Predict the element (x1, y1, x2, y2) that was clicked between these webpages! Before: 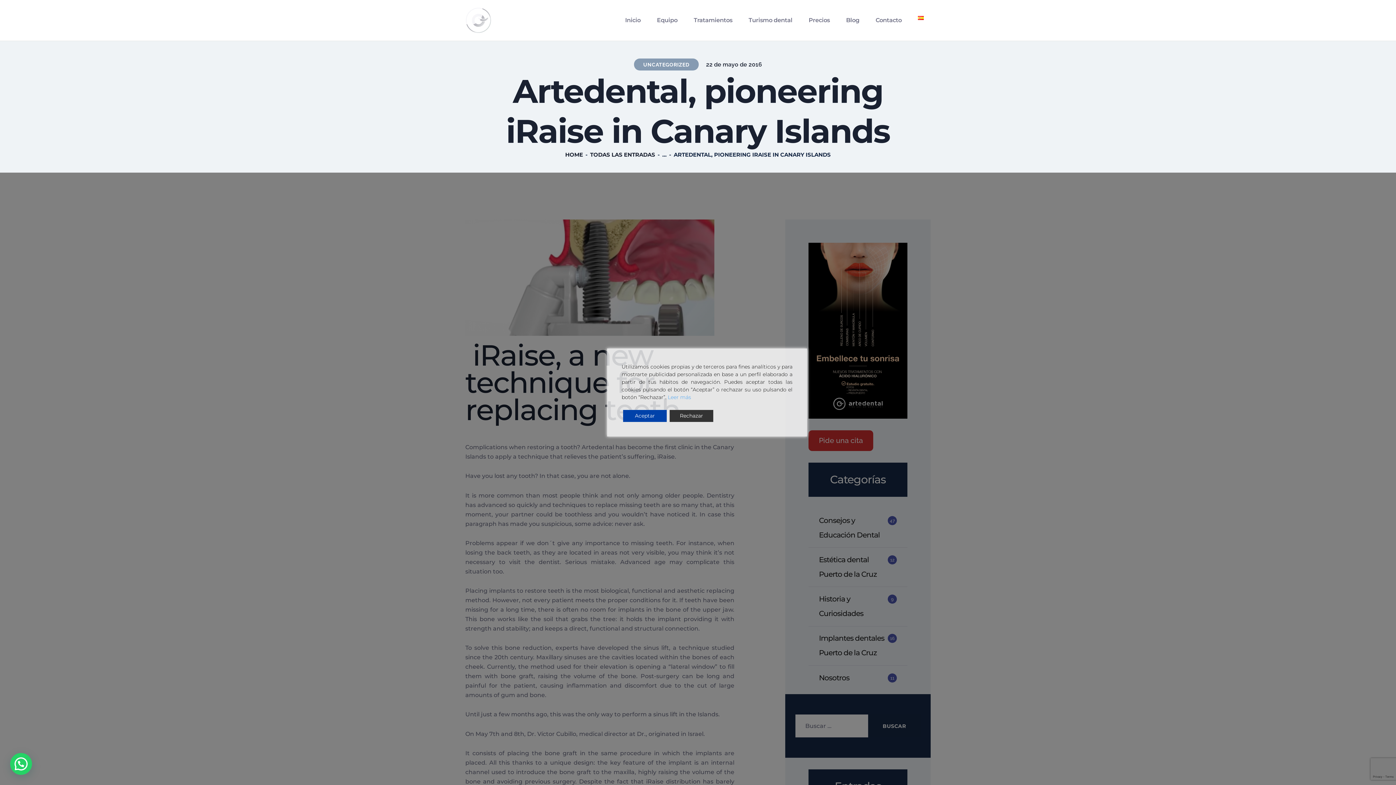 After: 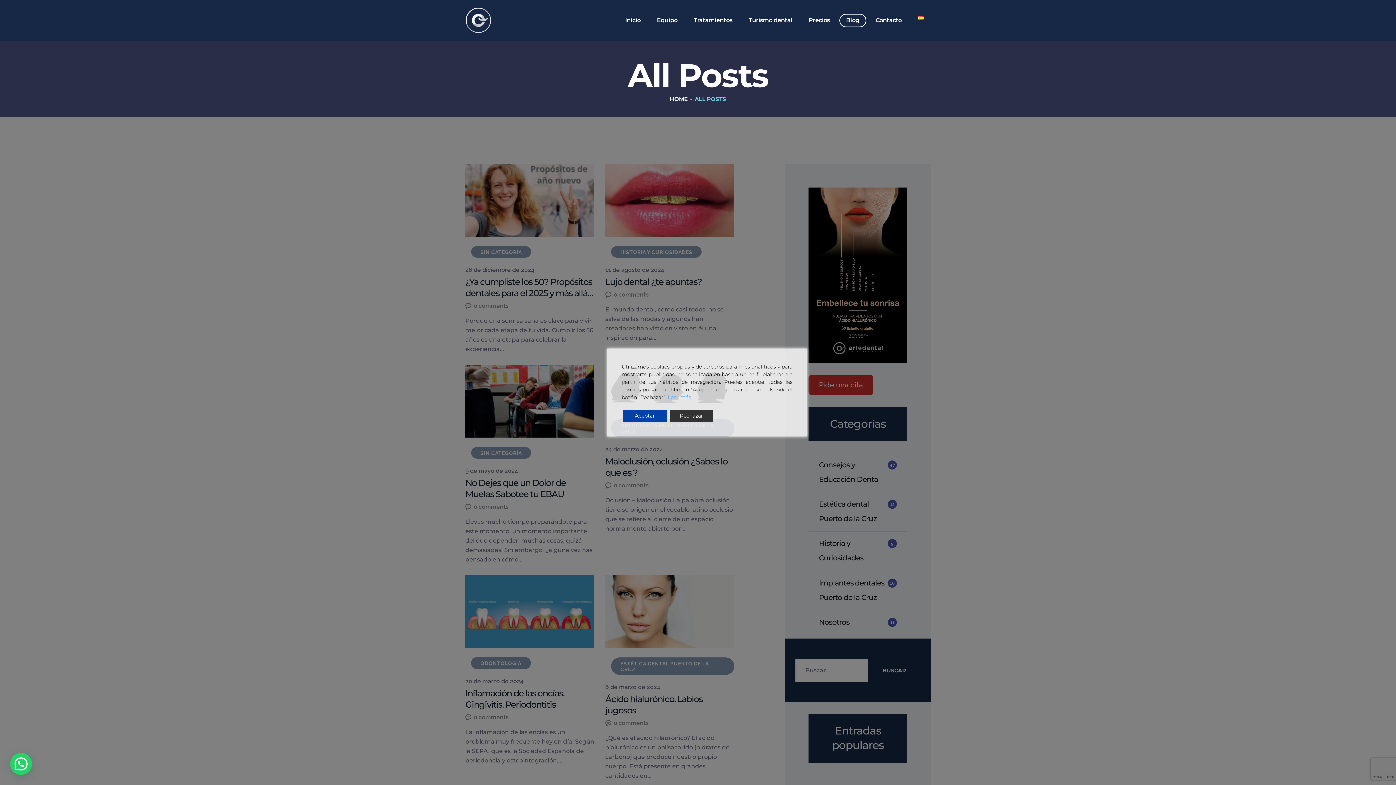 Action: bbox: (590, 151, 655, 158) label: TODAS LAS ENTRADAS